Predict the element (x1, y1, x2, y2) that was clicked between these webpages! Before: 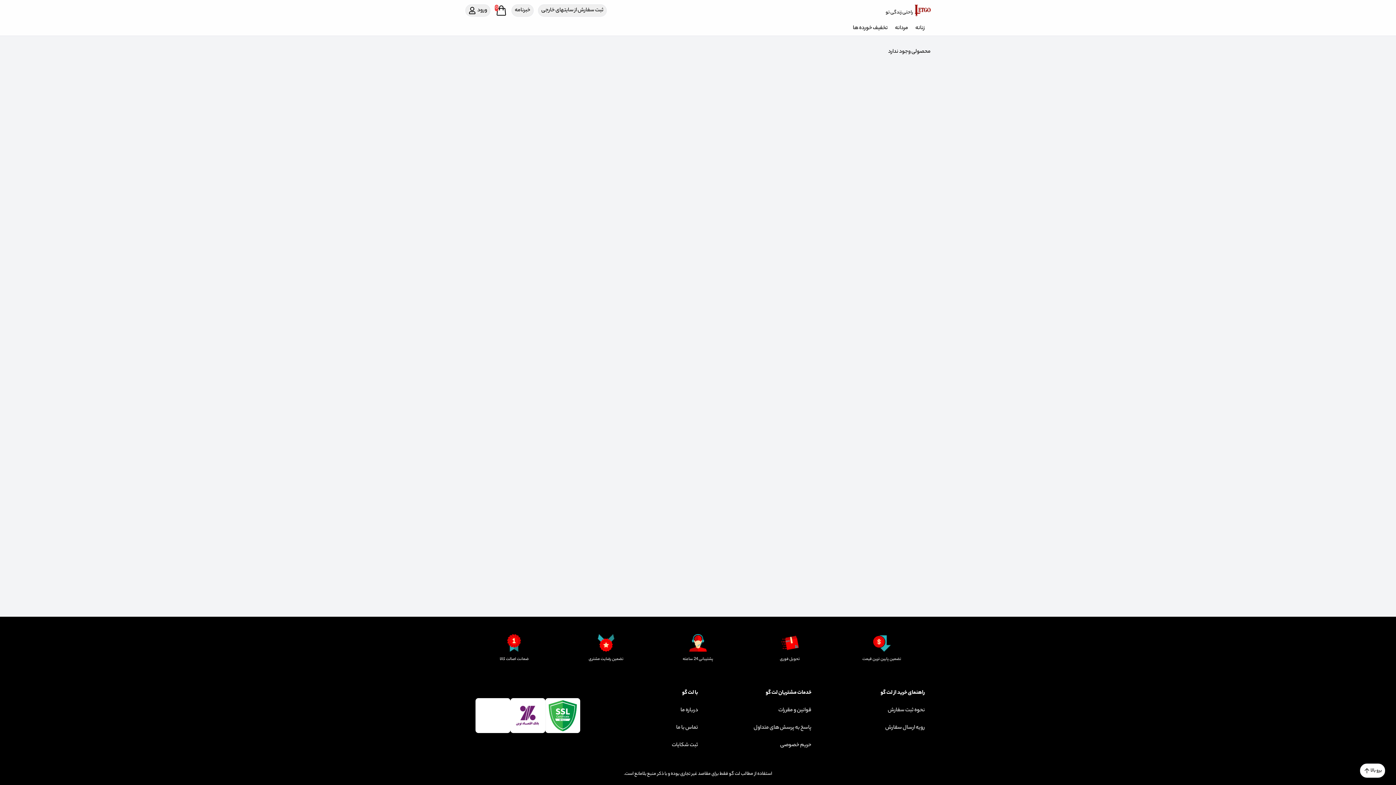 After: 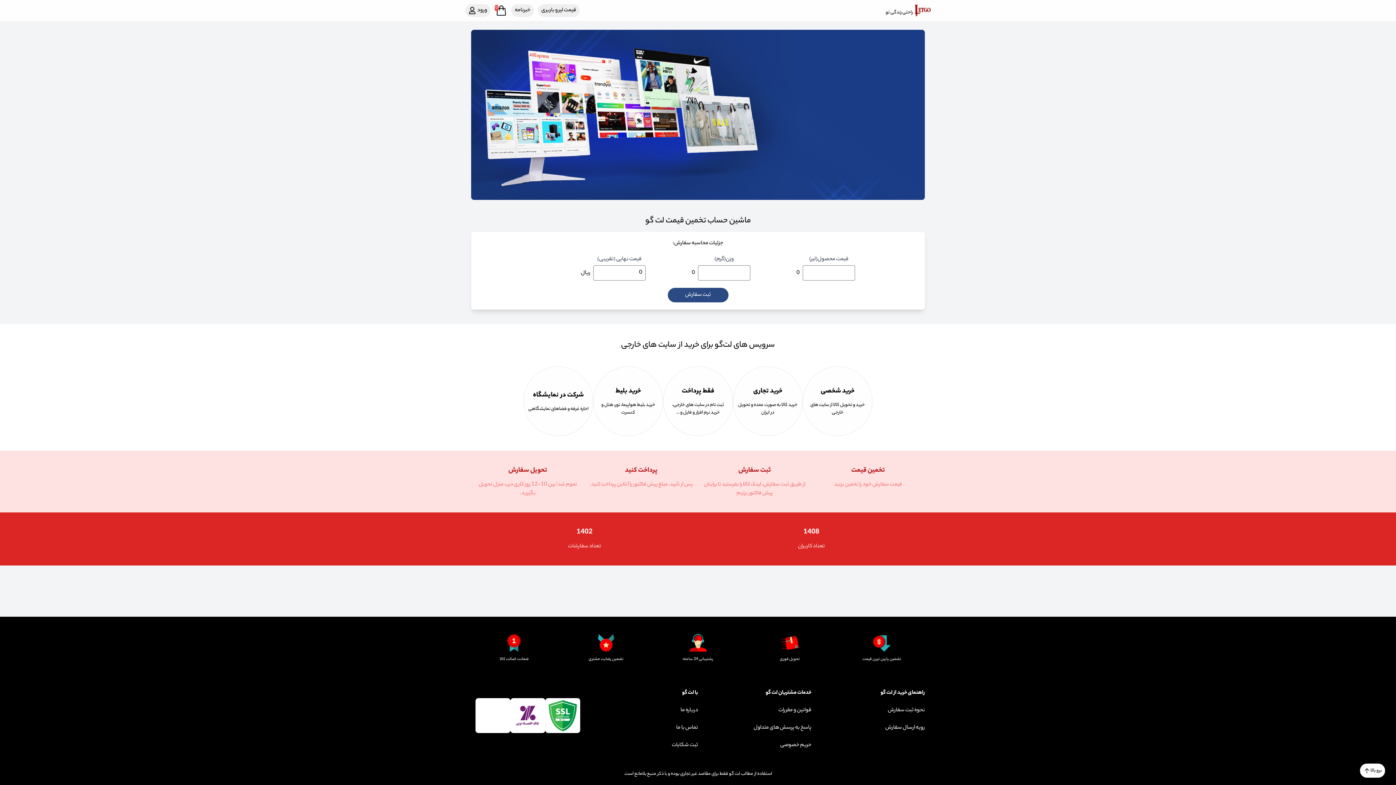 Action: bbox: (538, 4, 606, 16) label: ثبت سفارش از سایتهای خارجی